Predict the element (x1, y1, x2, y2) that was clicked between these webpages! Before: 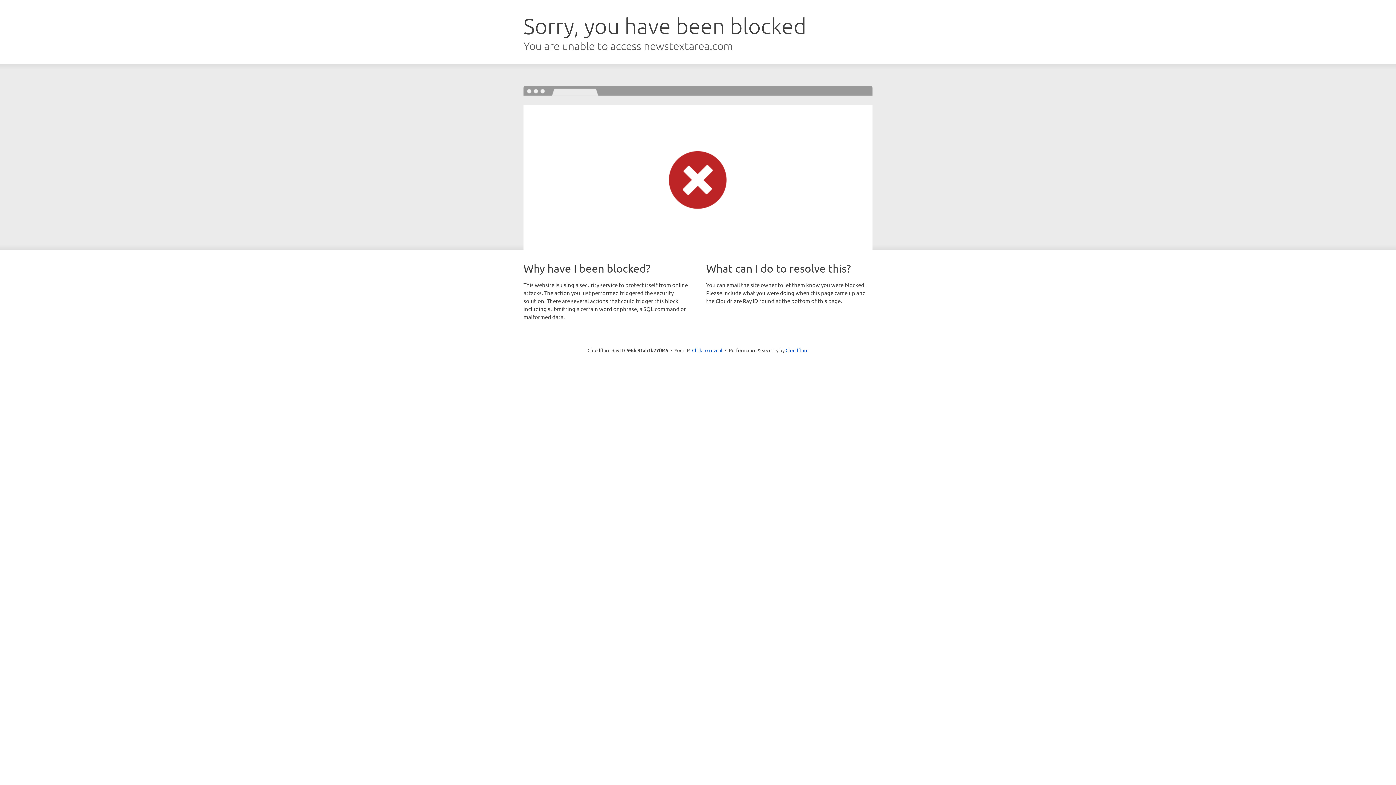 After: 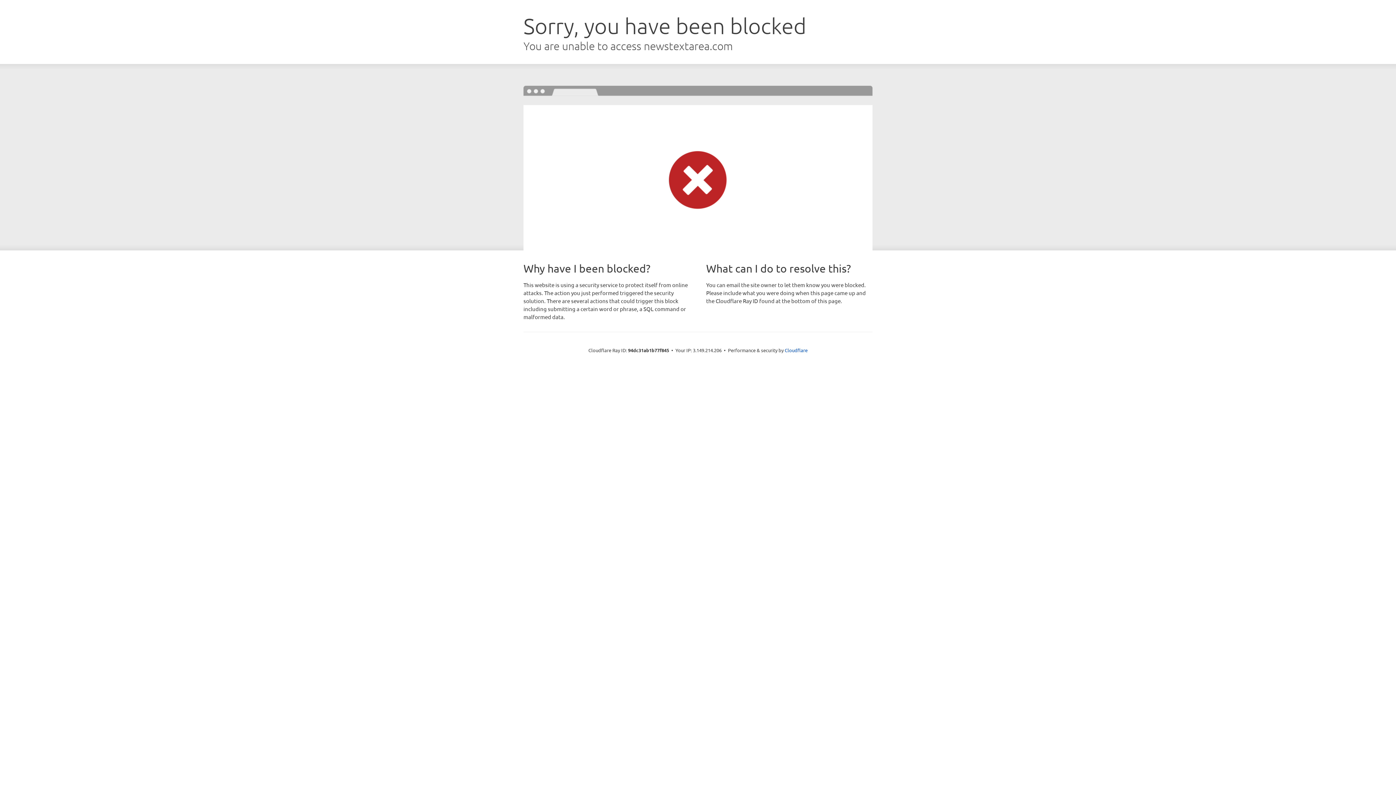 Action: bbox: (692, 346, 722, 353) label: Click to reveal